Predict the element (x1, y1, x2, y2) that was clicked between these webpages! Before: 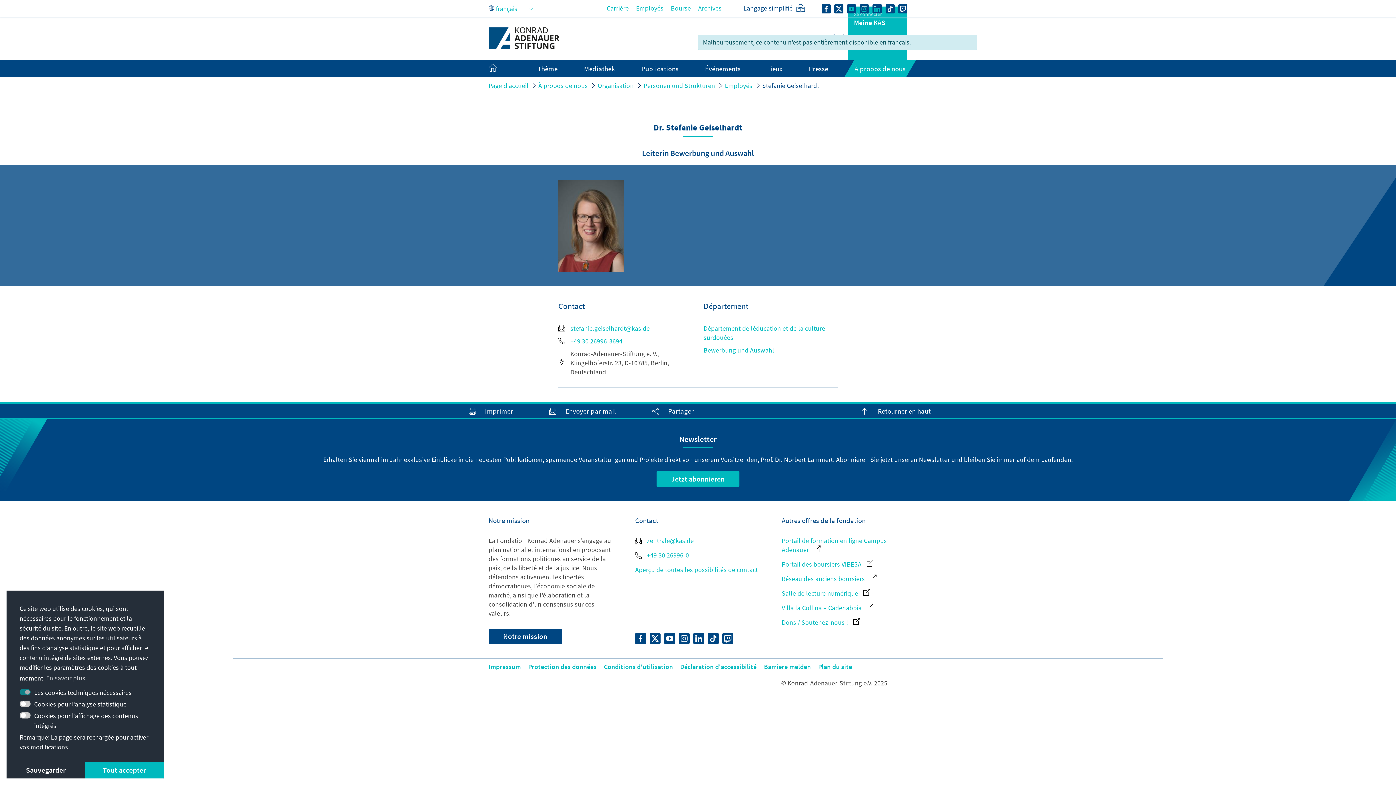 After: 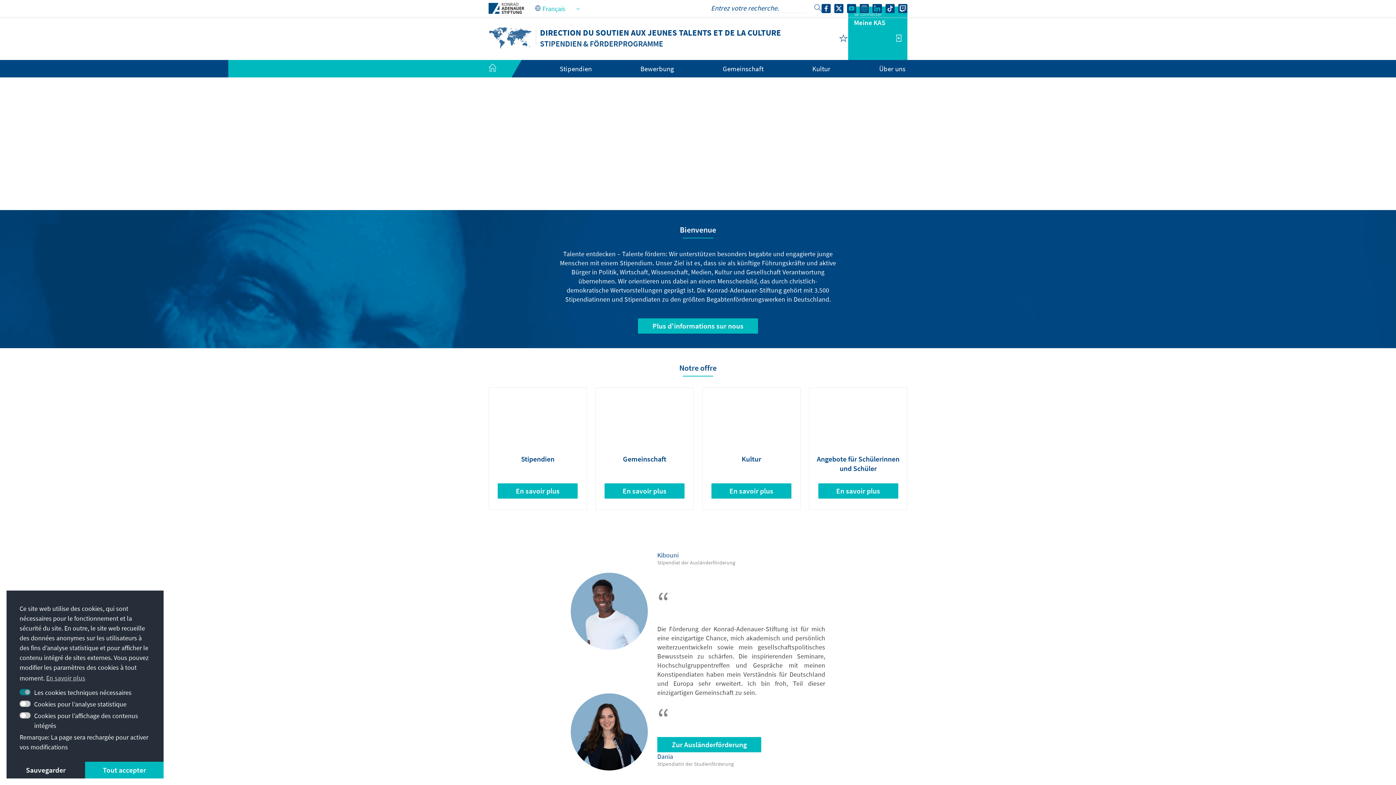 Action: label: Département de léducation et de la culture surdouées bbox: (703, 323, 837, 342)